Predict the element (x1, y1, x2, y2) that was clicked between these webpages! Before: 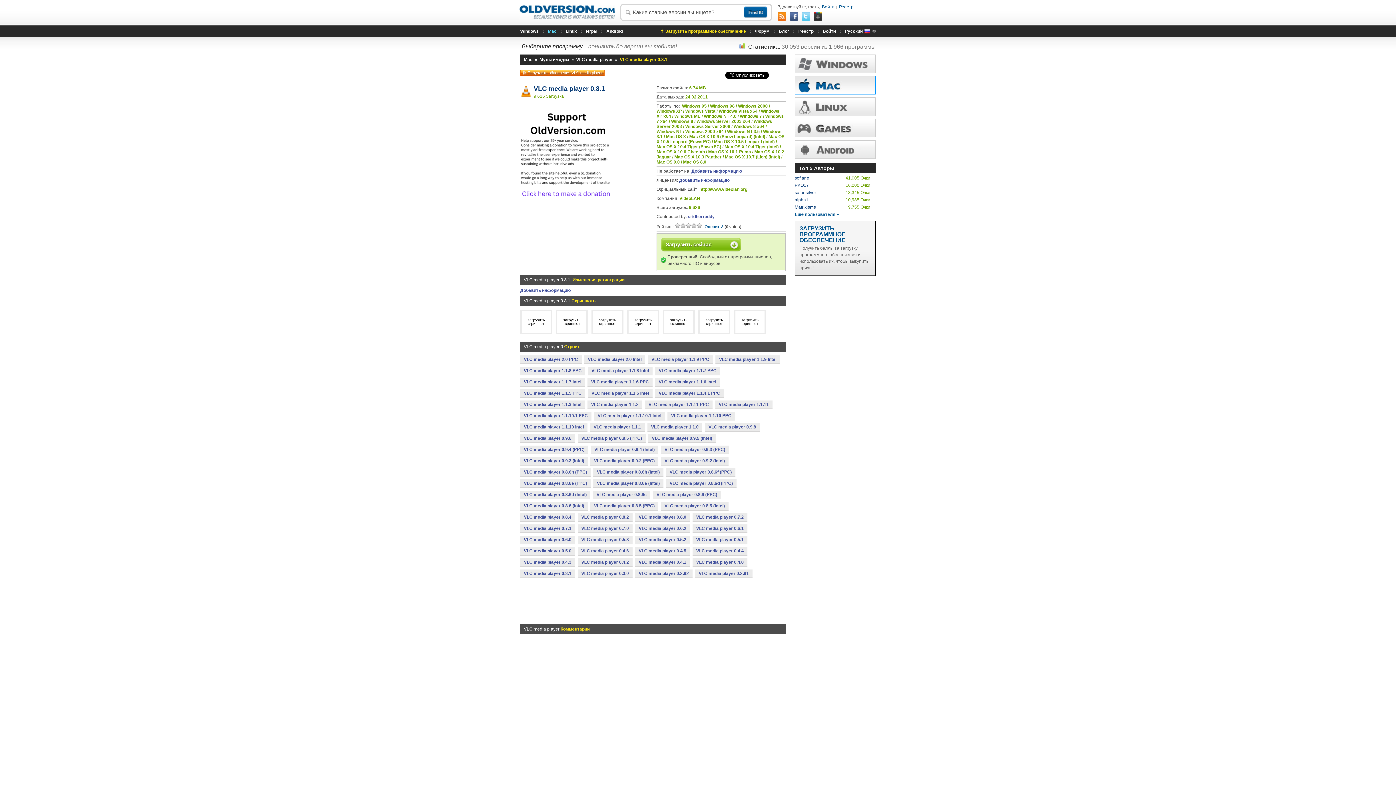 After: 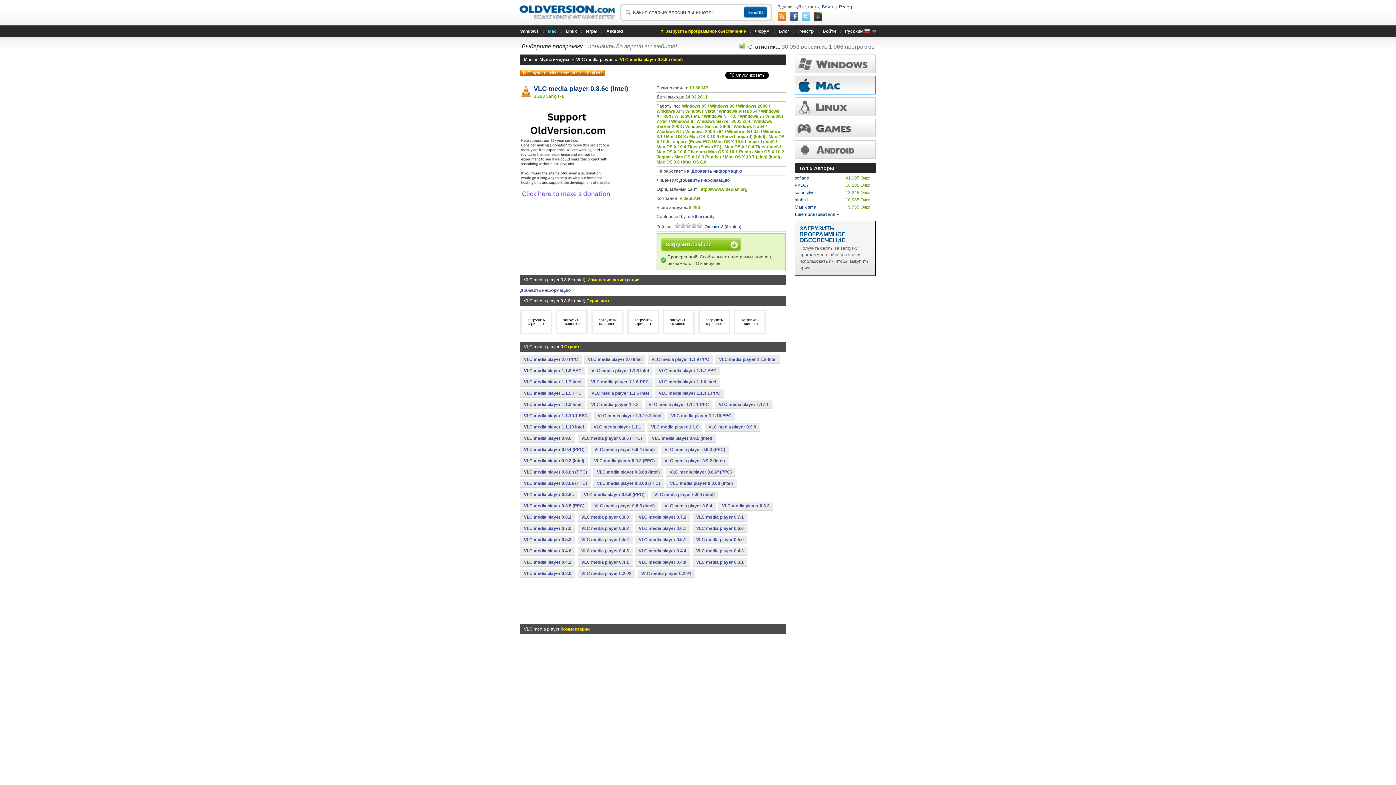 Action: bbox: (593, 479, 663, 487) label: VLC media player 0.8.6e (Intel)